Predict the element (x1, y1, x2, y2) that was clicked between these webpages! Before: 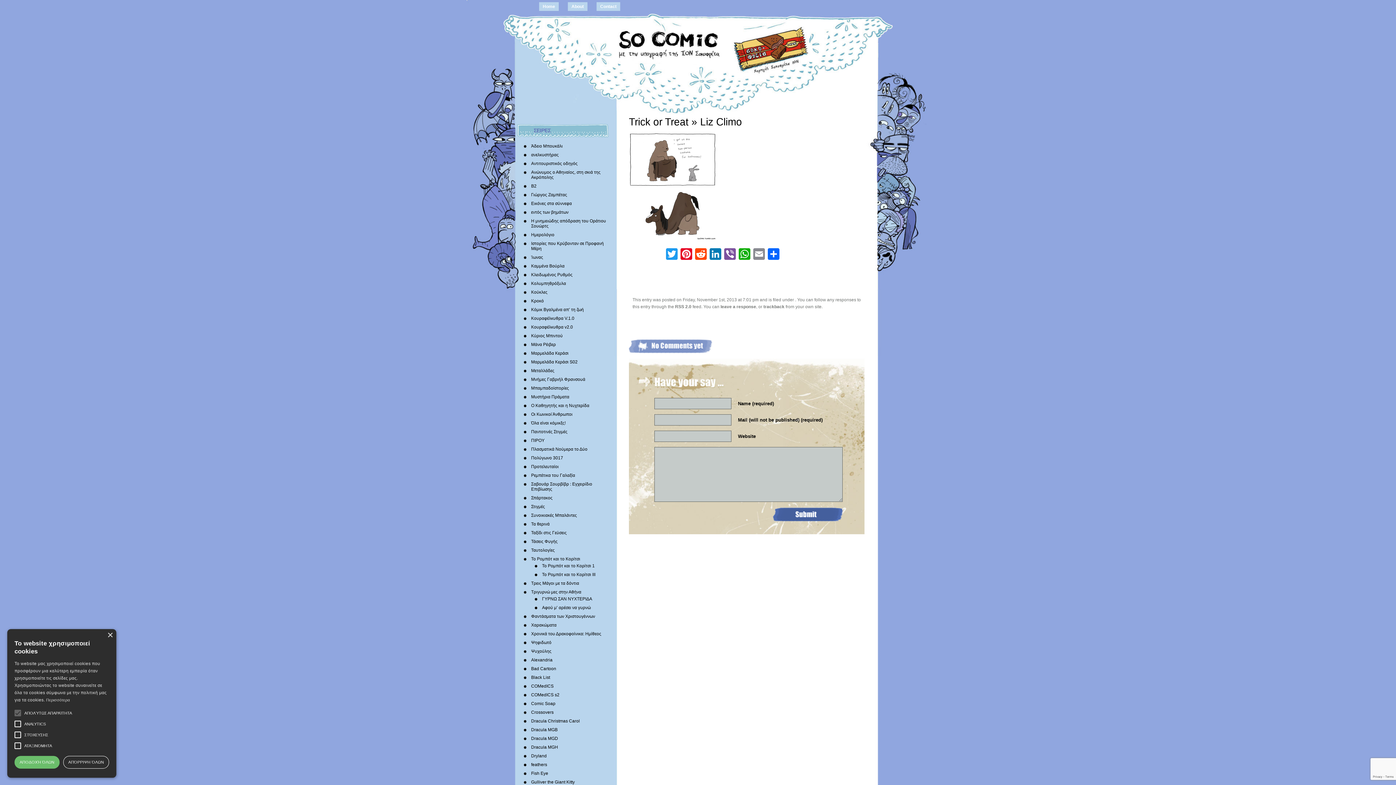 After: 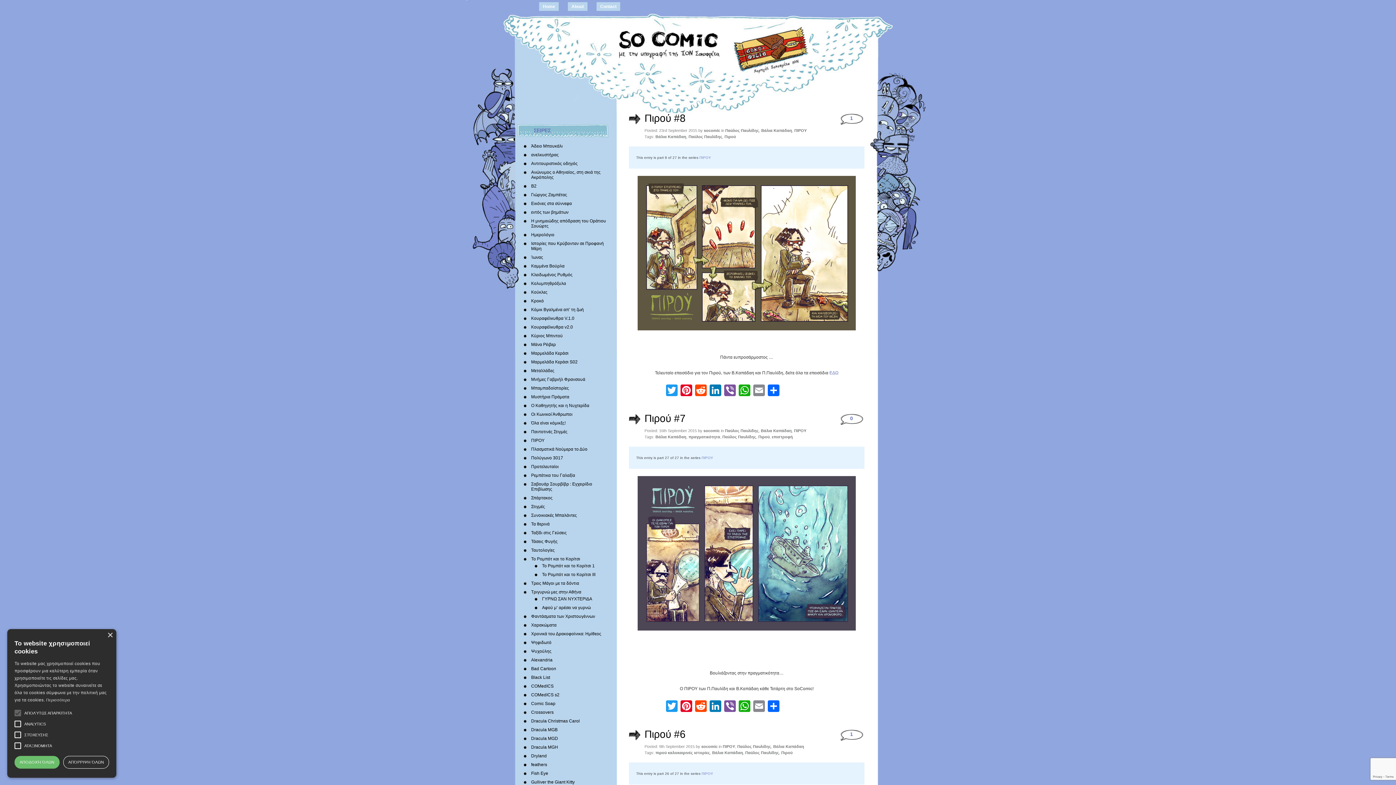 Action: label: ΠΙΡΟΥ bbox: (531, 438, 544, 443)